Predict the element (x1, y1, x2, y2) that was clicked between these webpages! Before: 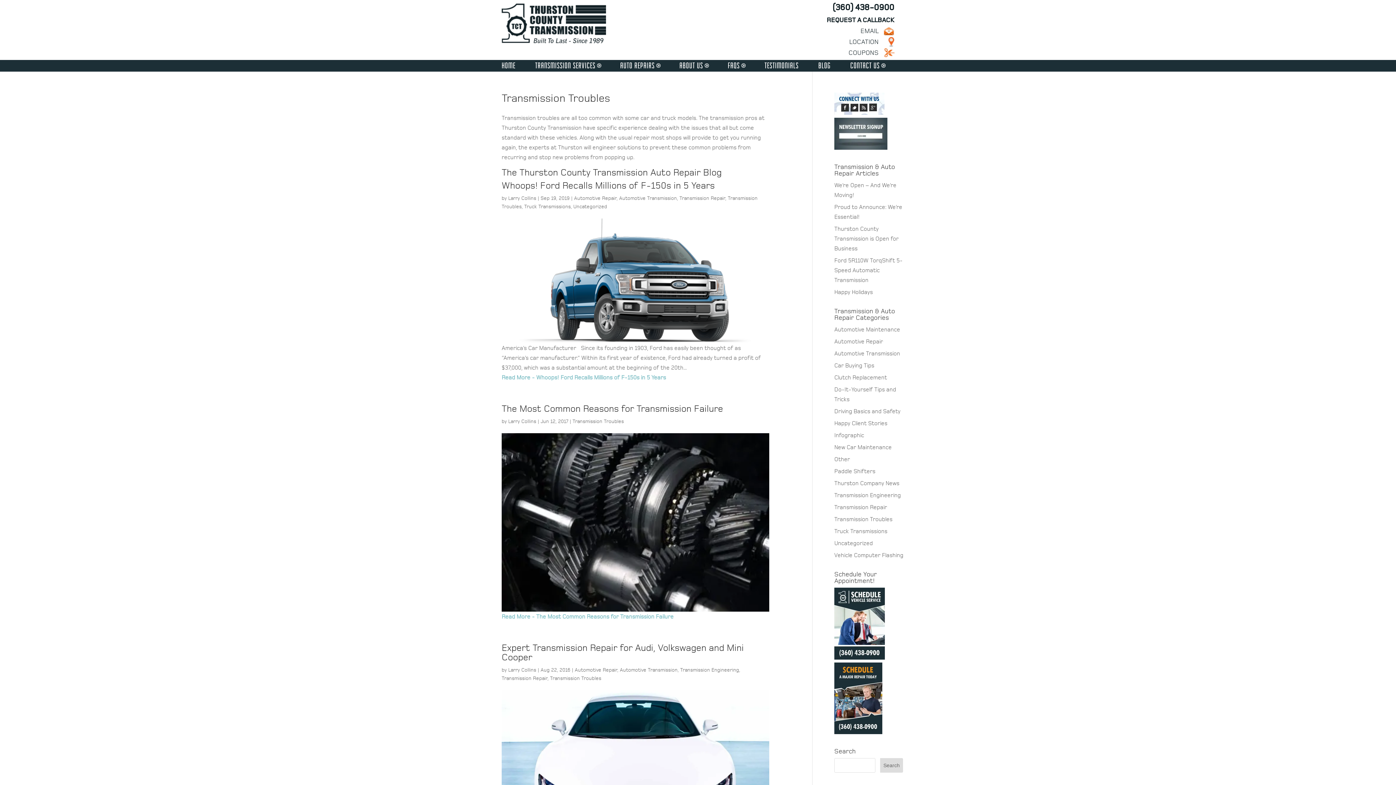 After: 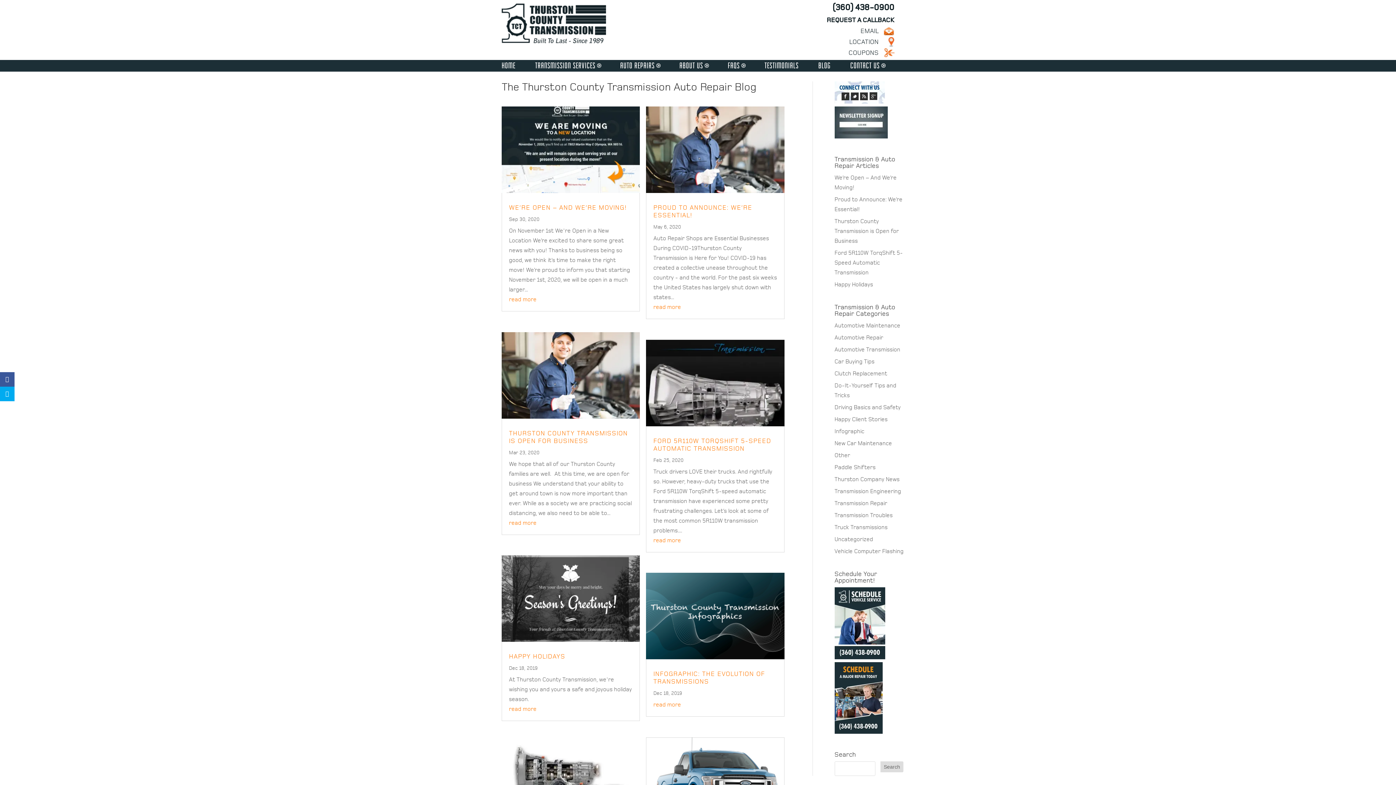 Action: label: BLOG bbox: (818, 60, 830, 71)